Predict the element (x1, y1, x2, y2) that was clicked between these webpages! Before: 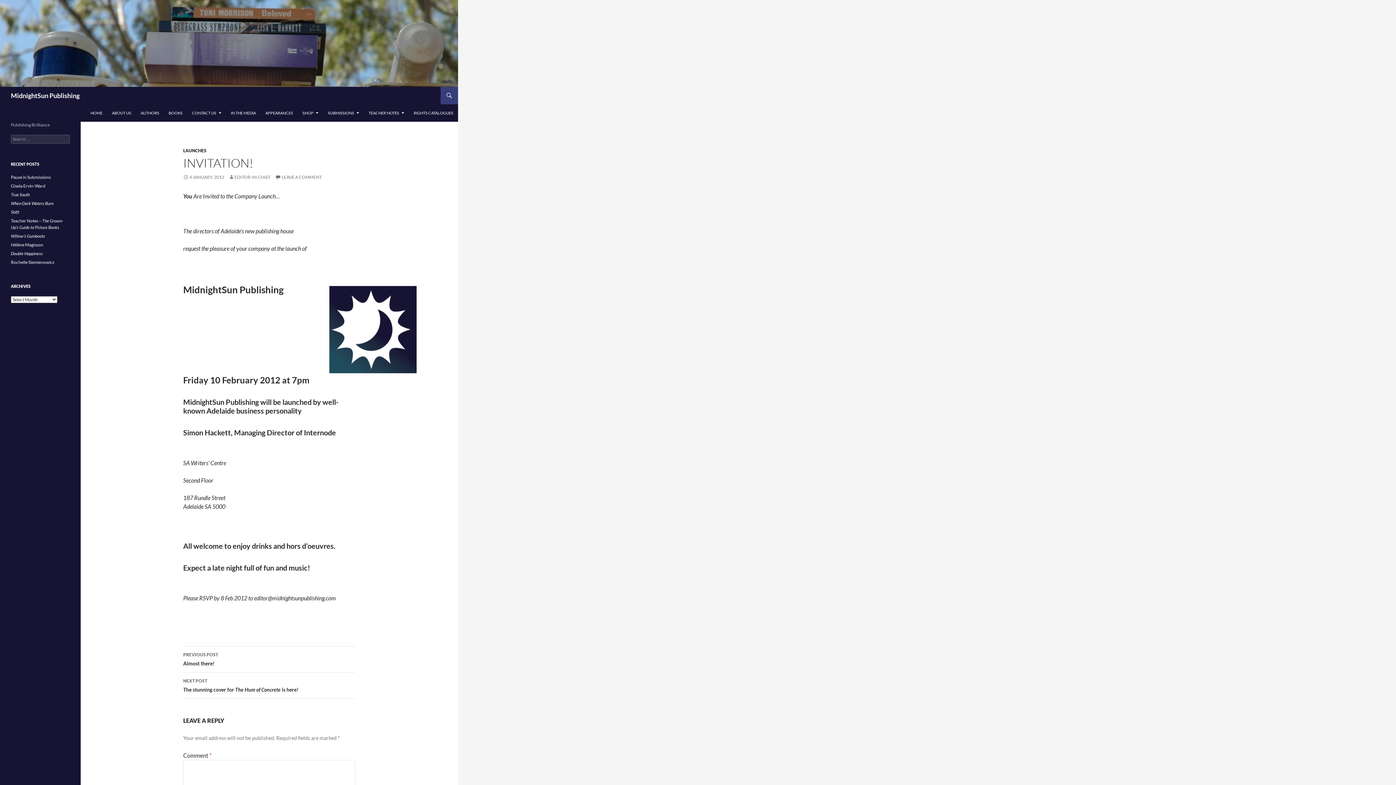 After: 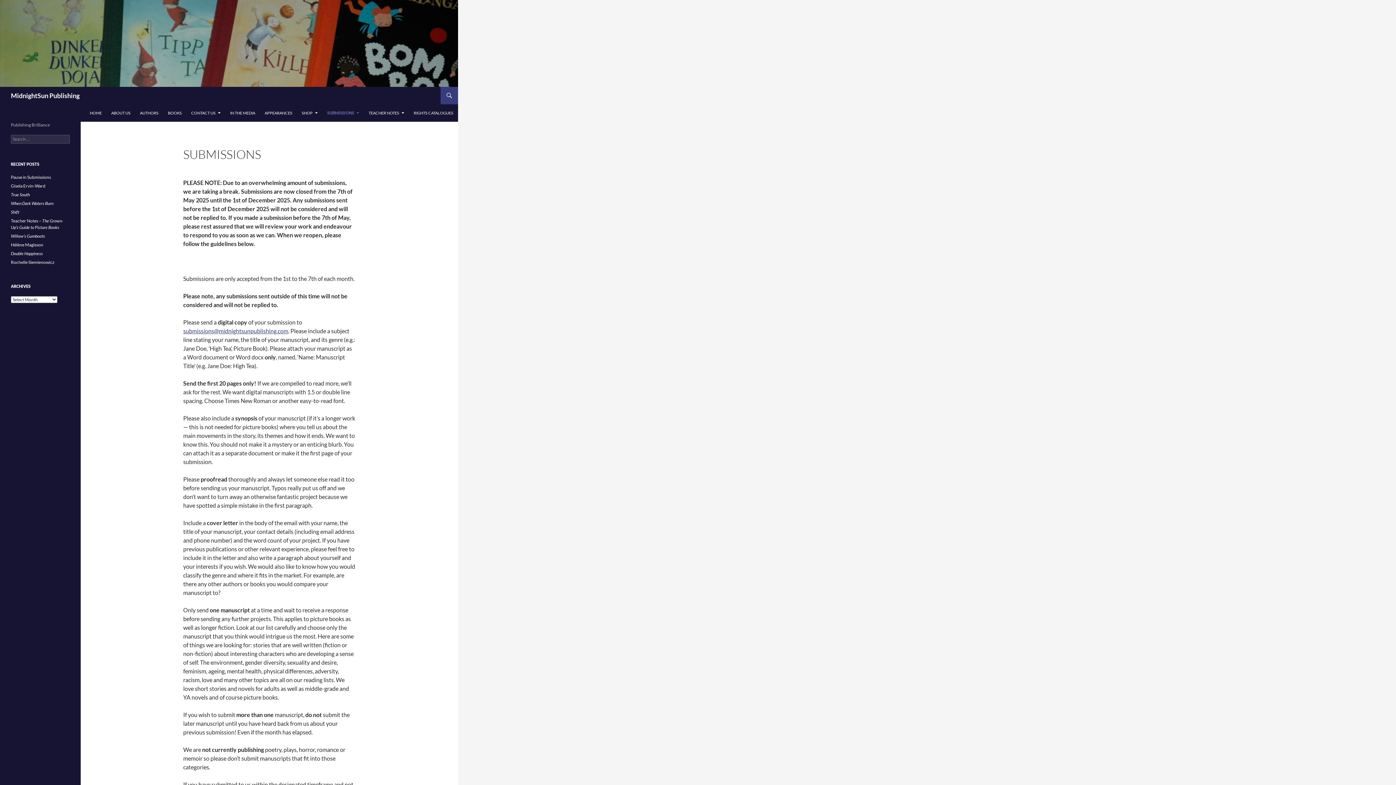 Action: label: SUBMISSIONS bbox: (323, 104, 363, 121)